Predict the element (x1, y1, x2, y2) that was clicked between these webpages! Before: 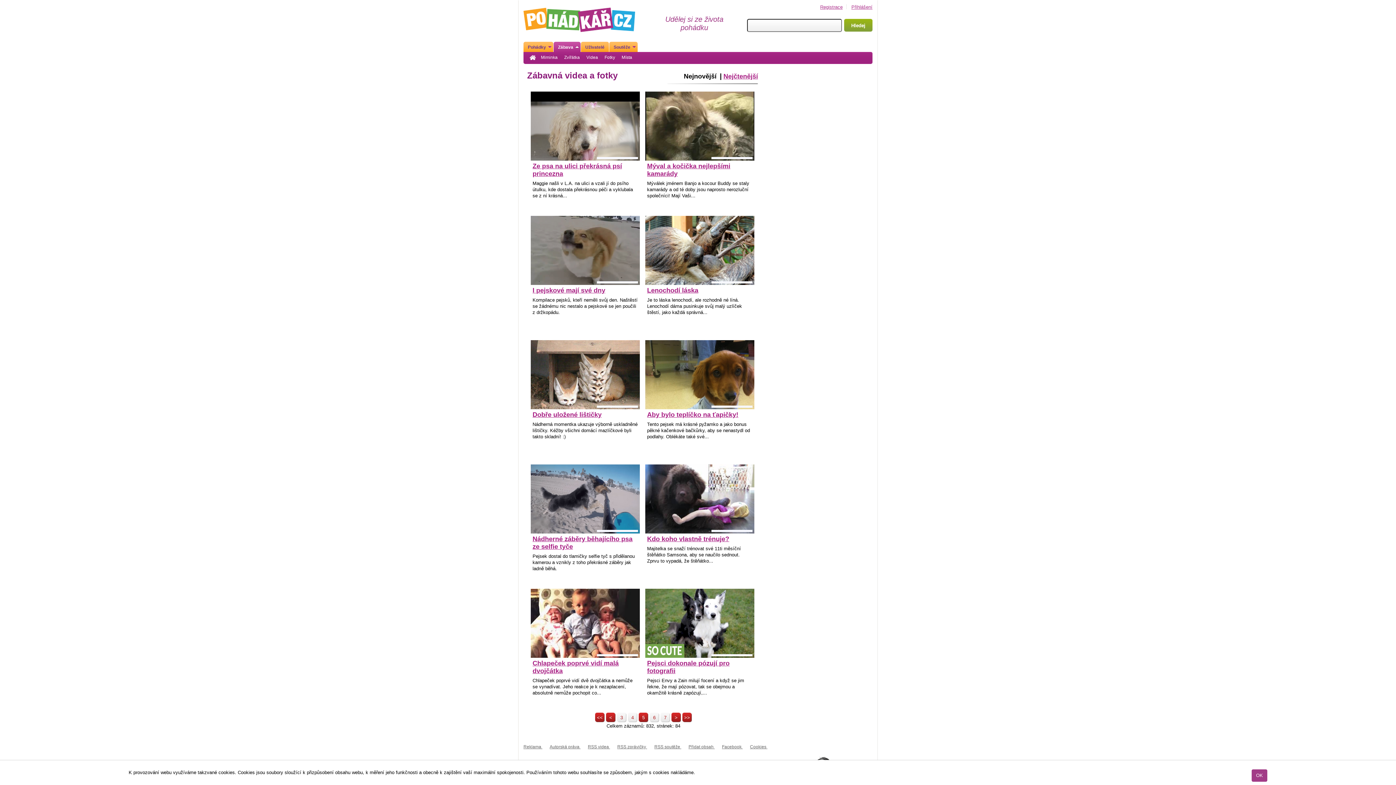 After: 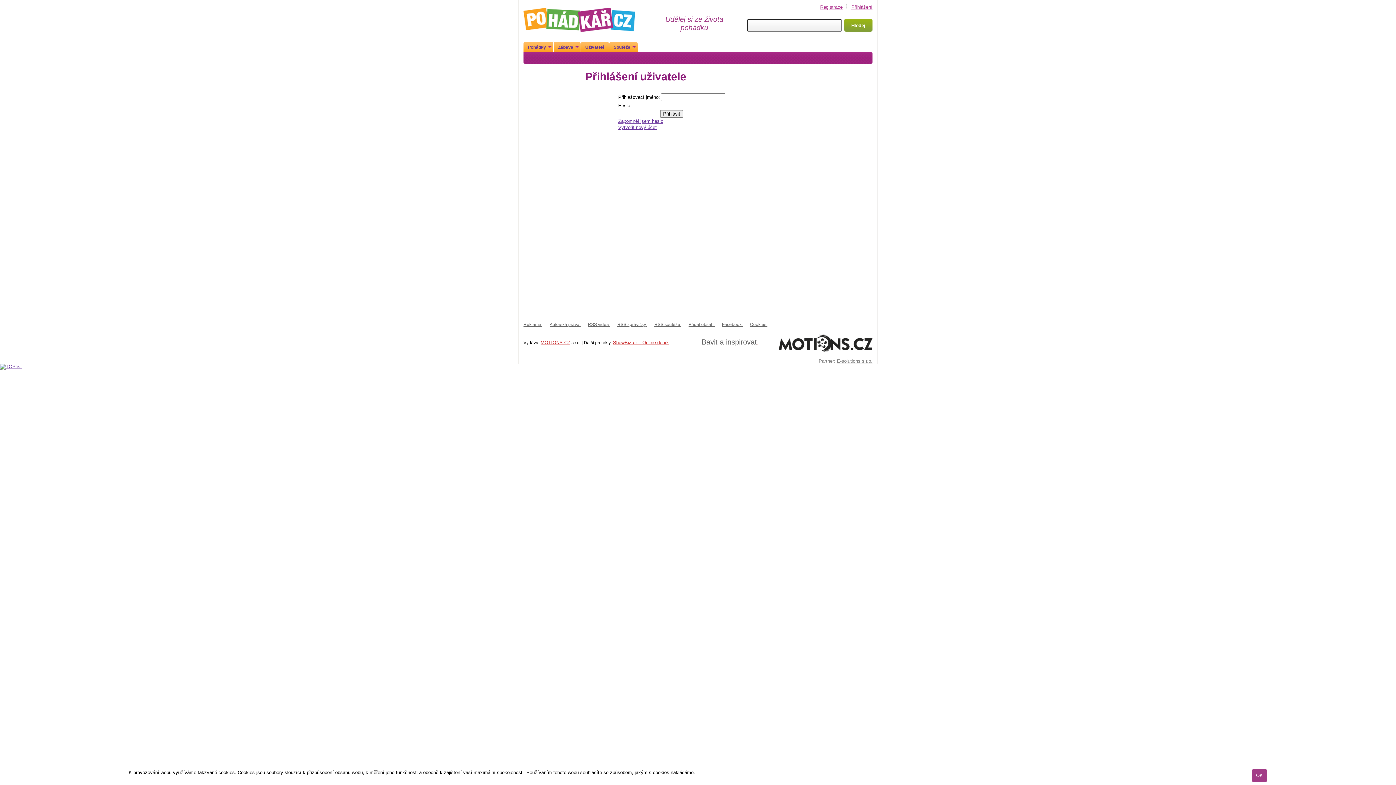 Action: bbox: (851, 4, 872, 9) label: Přihlášení